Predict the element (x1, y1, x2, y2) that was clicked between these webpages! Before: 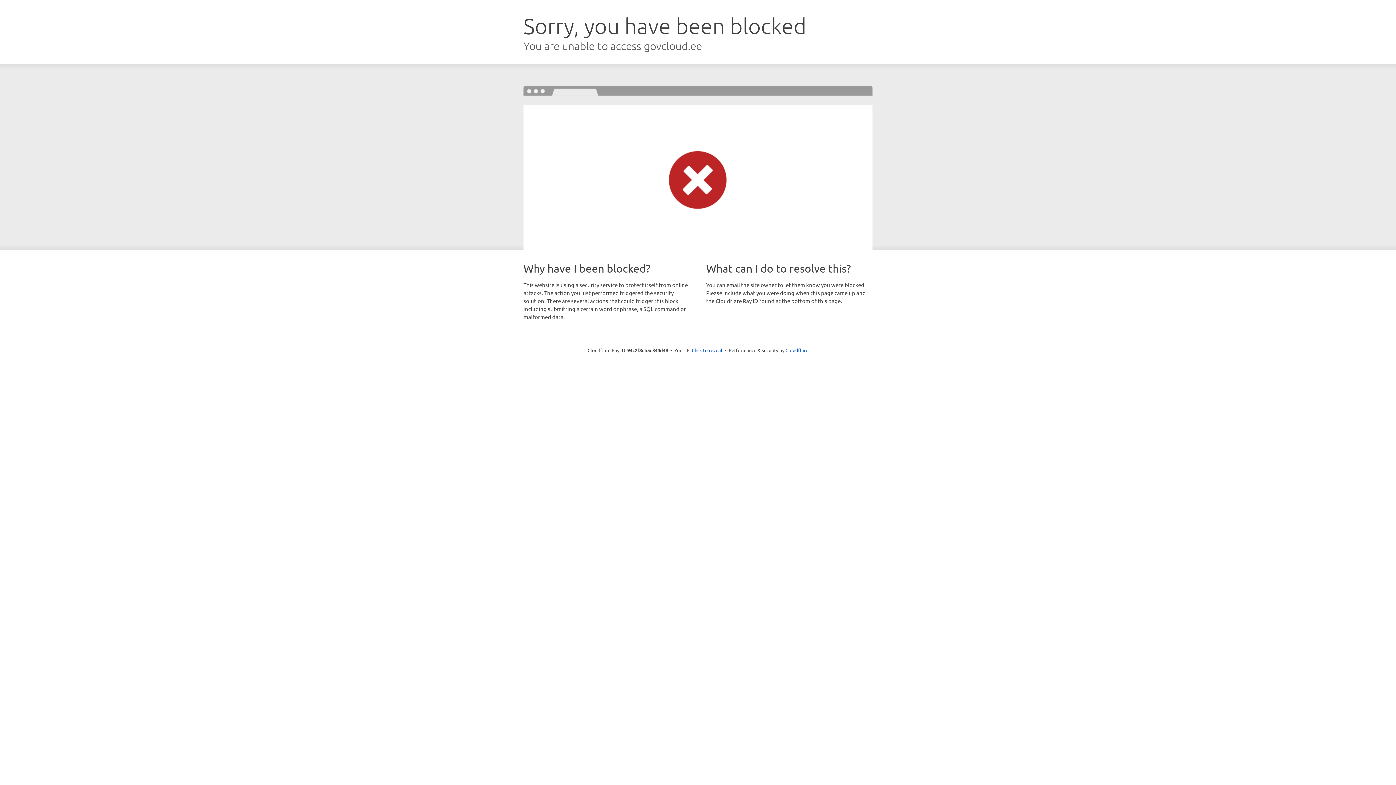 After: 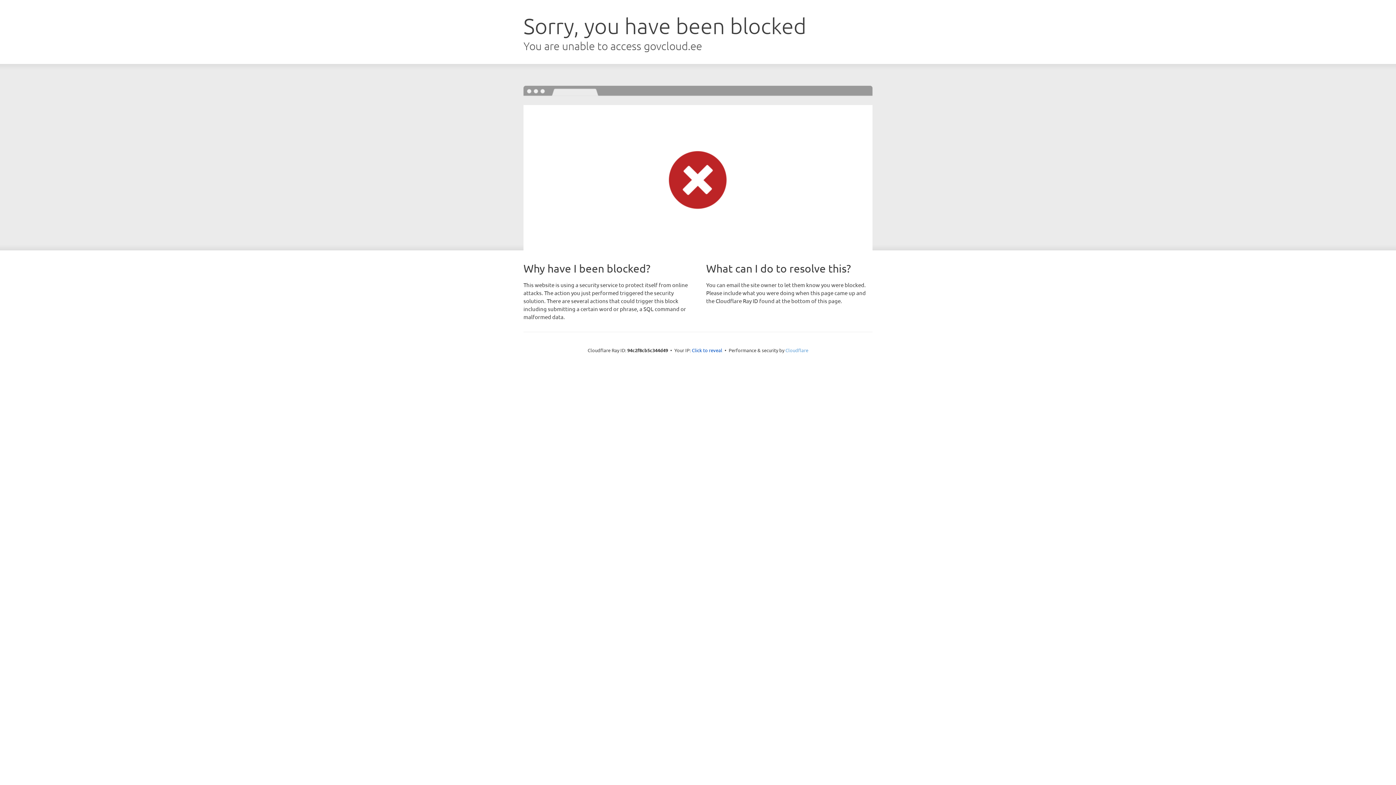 Action: label: Cloudflare bbox: (785, 347, 808, 353)